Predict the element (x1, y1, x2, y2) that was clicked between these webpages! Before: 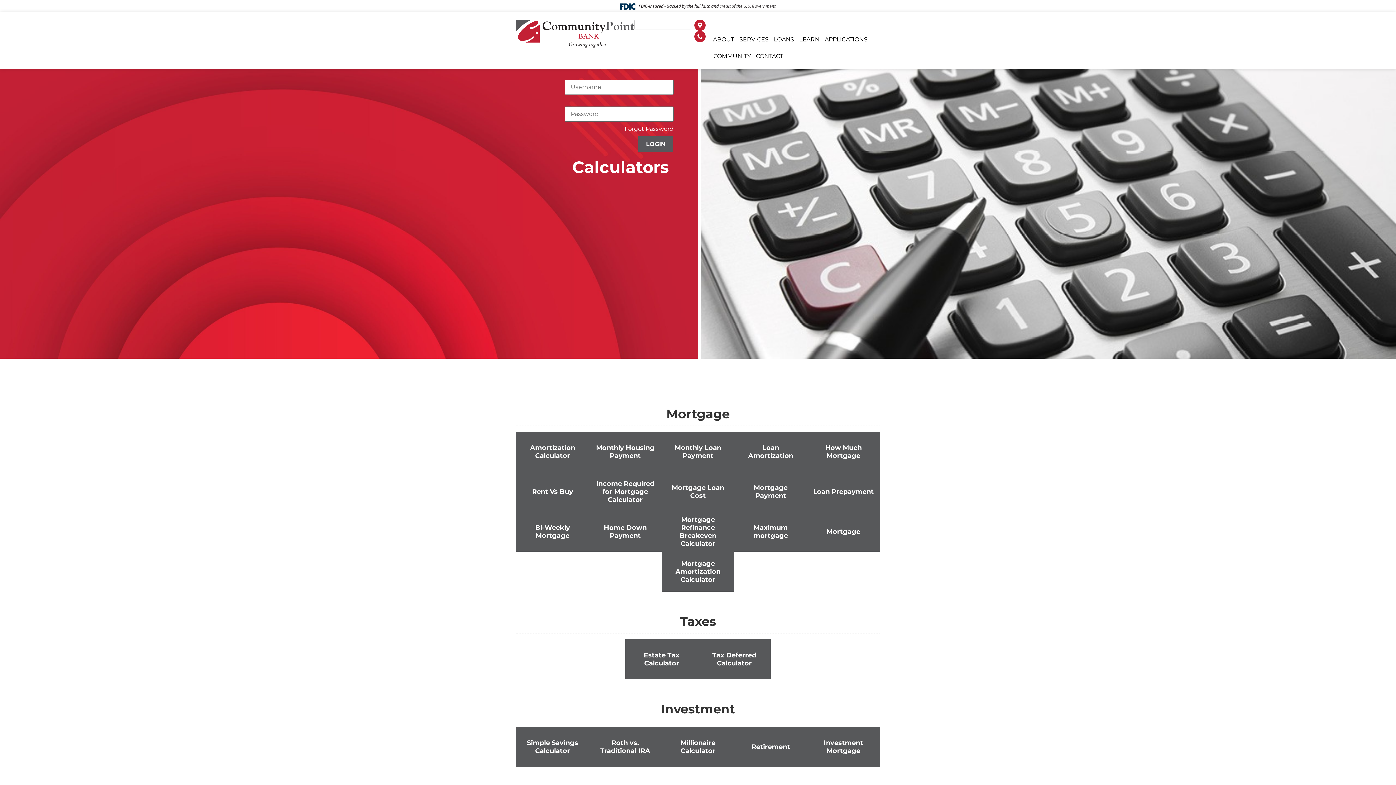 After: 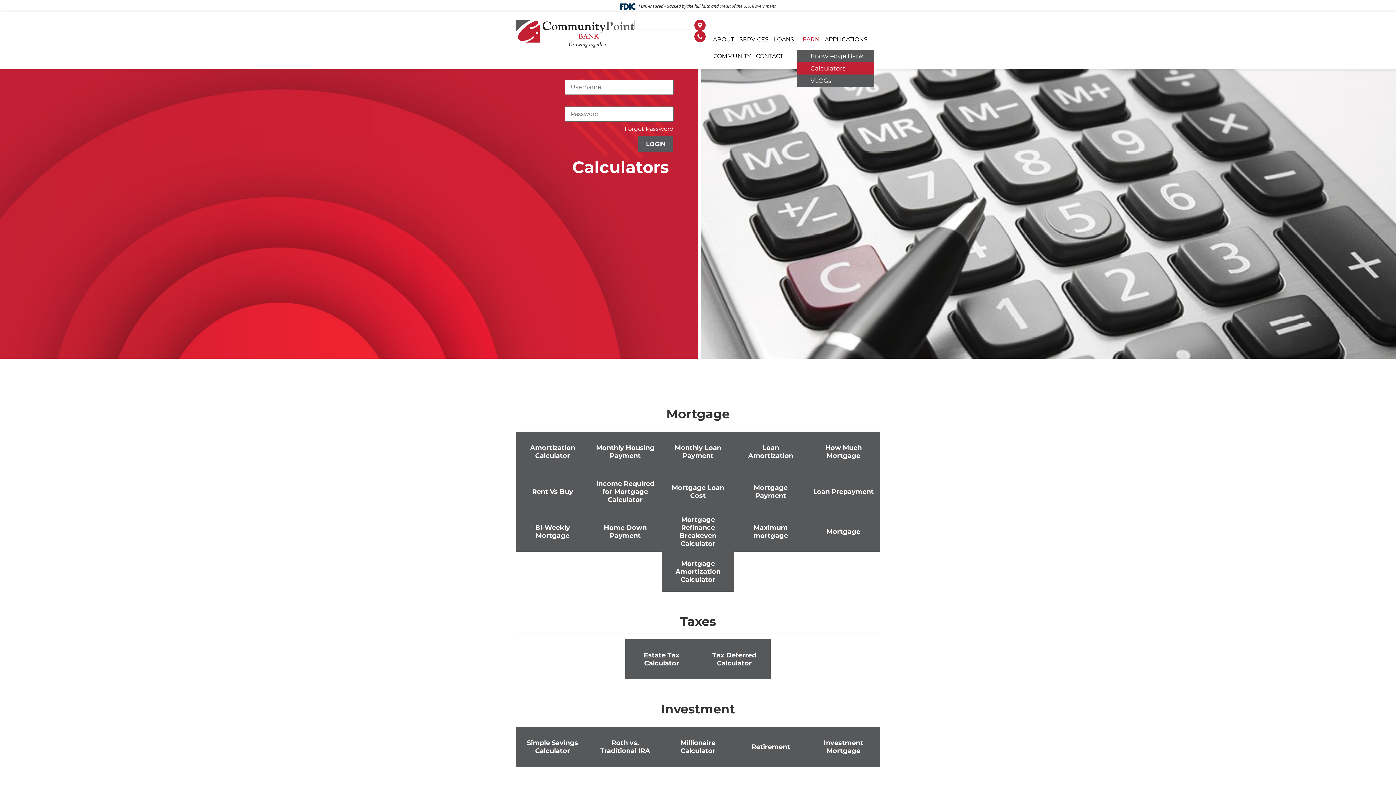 Action: bbox: (797, 31, 822, 48) label: LEARN